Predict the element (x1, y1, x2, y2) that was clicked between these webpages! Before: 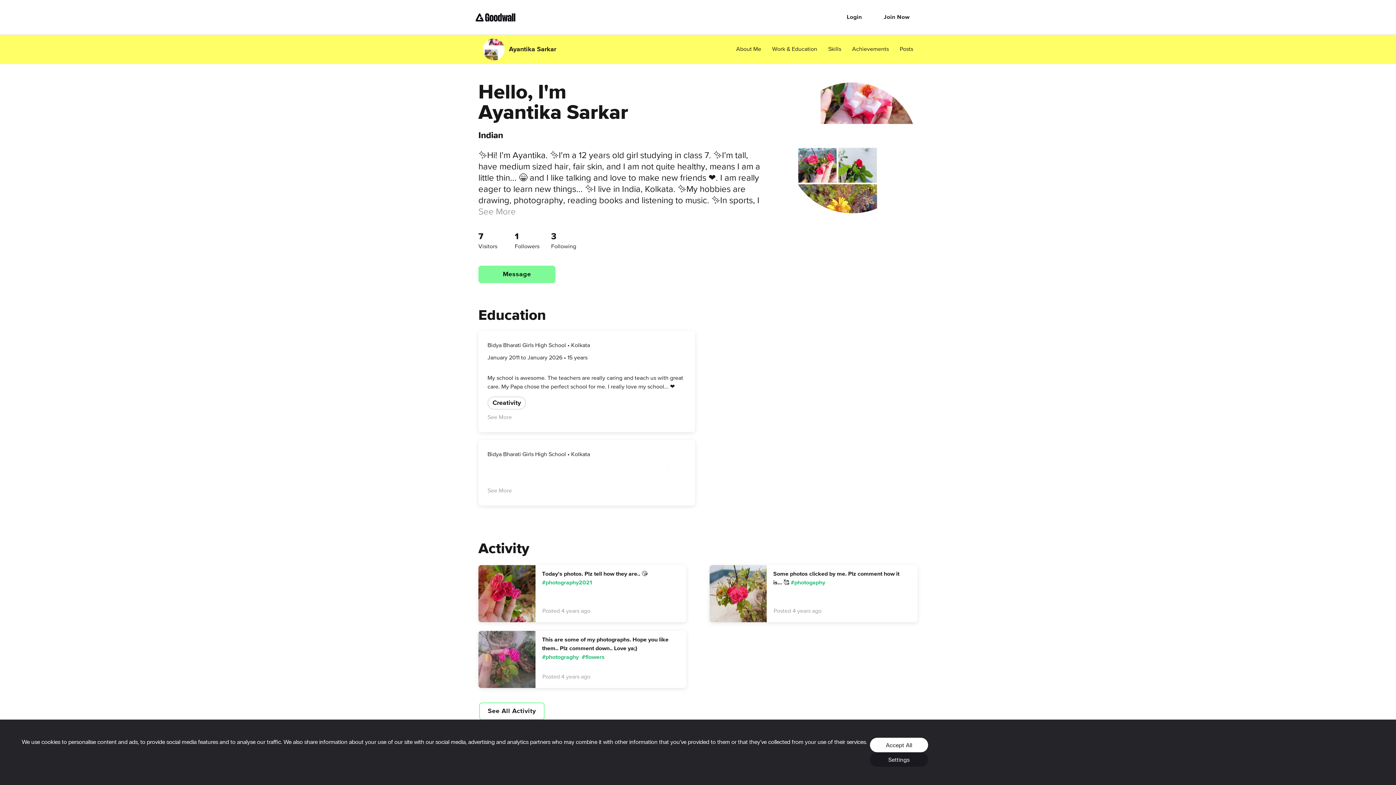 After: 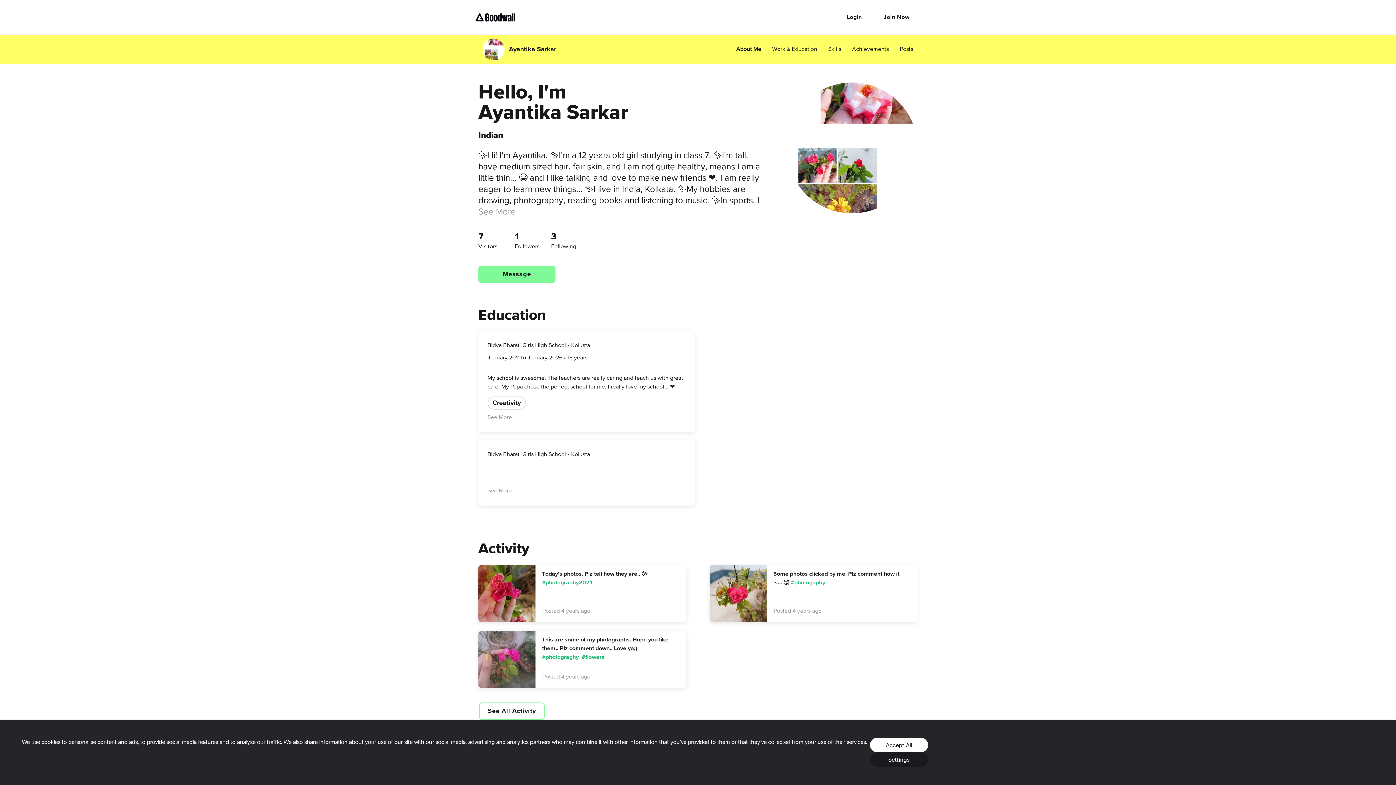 Action: label: About Me bbox: (736, 45, 761, 53)